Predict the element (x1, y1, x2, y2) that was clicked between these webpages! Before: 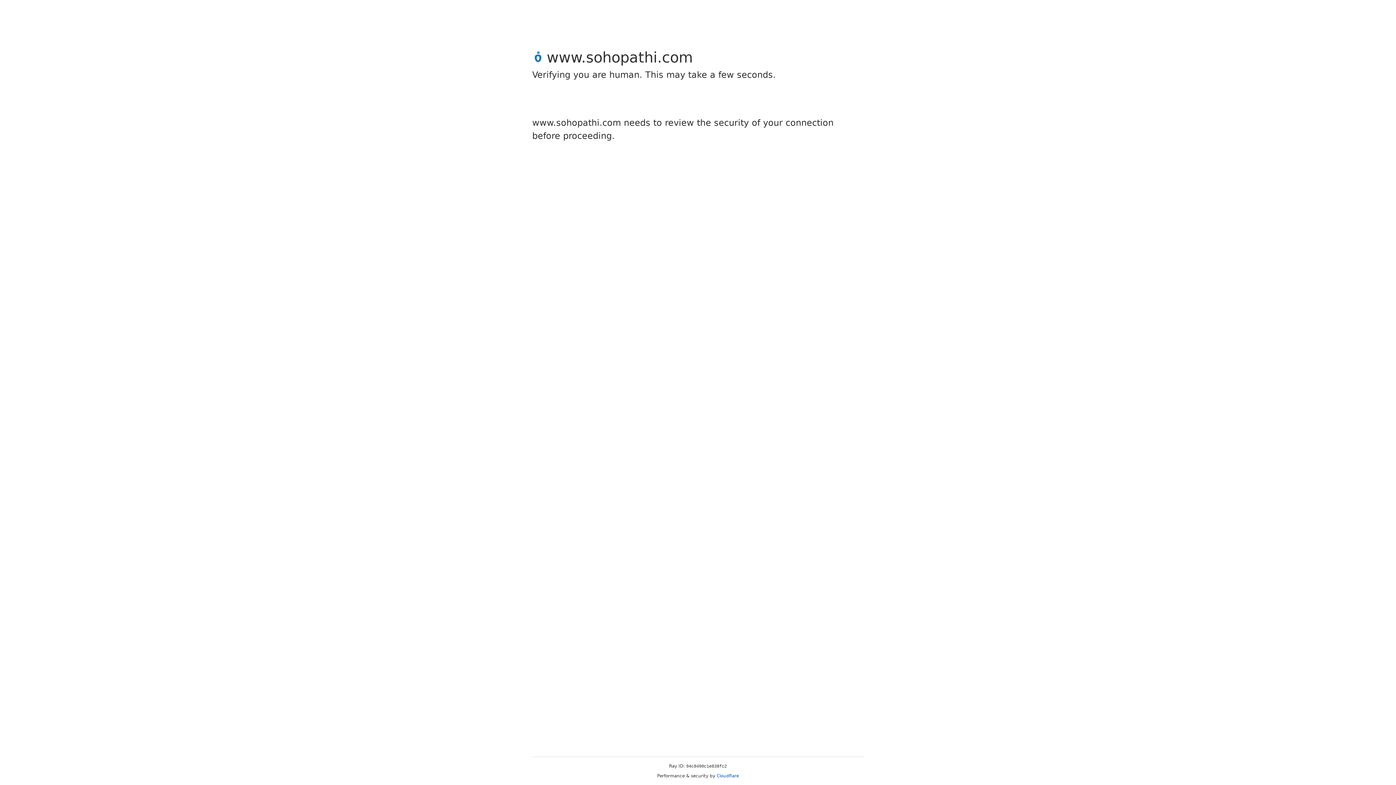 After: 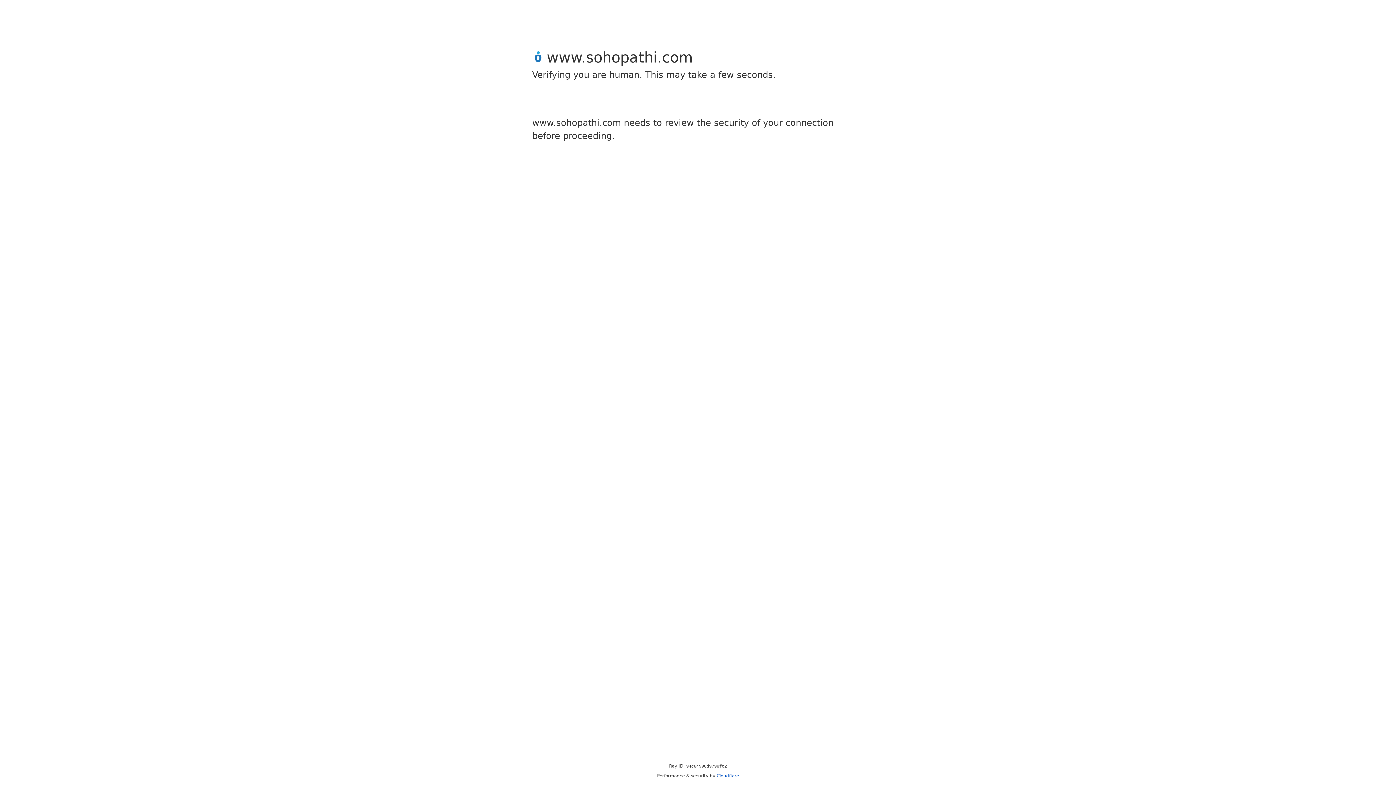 Action: bbox: (716, 773, 739, 778) label: Cloudflare